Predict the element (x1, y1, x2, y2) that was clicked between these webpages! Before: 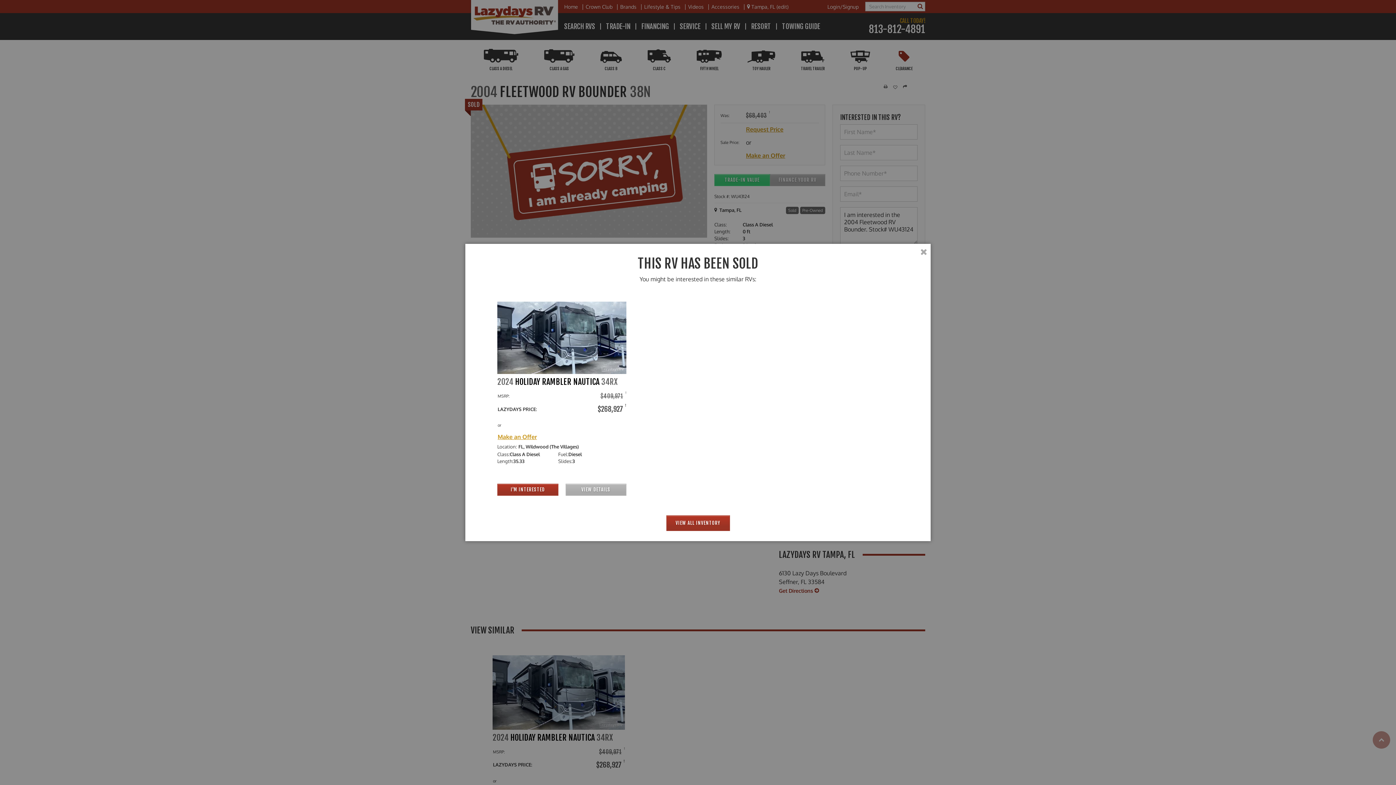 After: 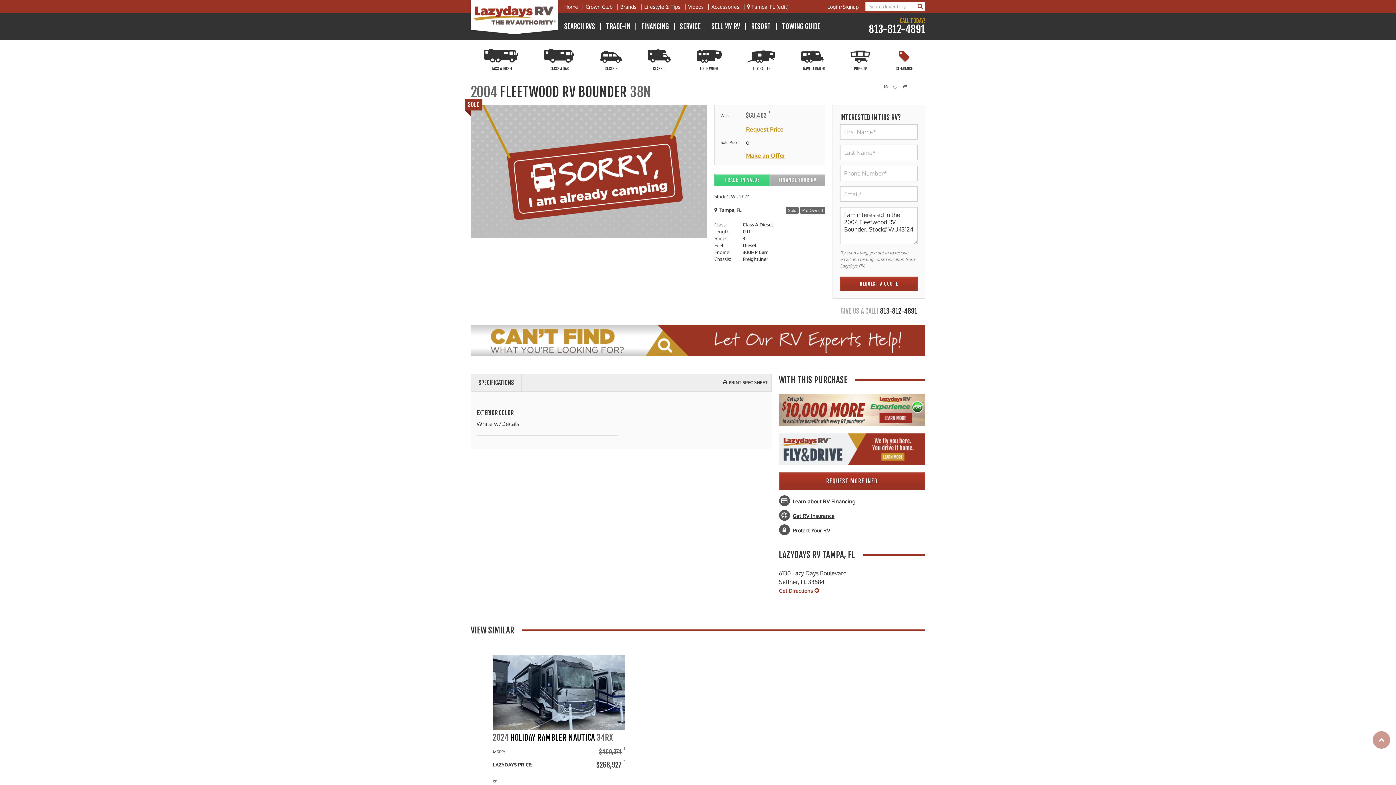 Action: bbox: (918, 245, 929, 258) label: Close